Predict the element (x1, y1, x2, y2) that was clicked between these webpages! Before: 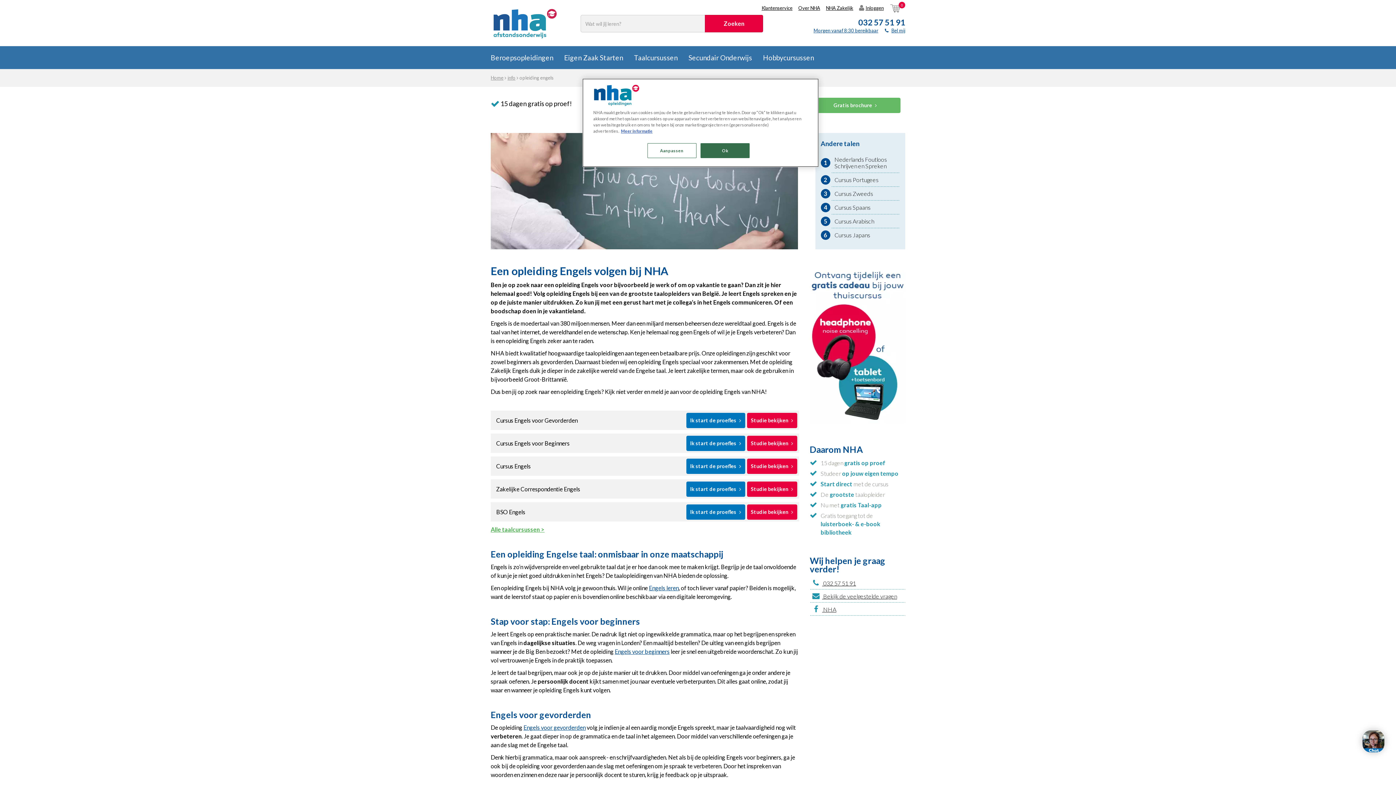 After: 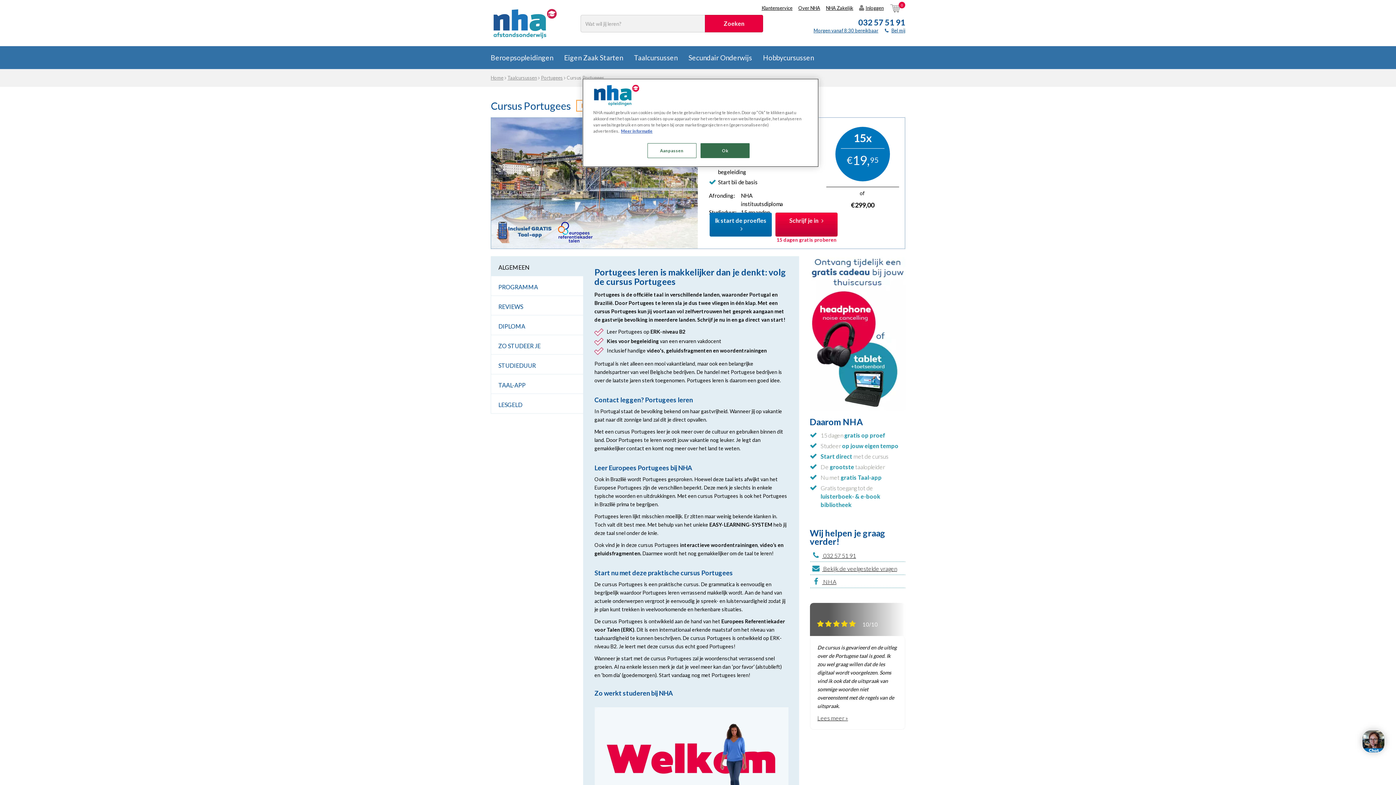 Action: bbox: (831, 173, 900, 186) label: Cursus Portugees